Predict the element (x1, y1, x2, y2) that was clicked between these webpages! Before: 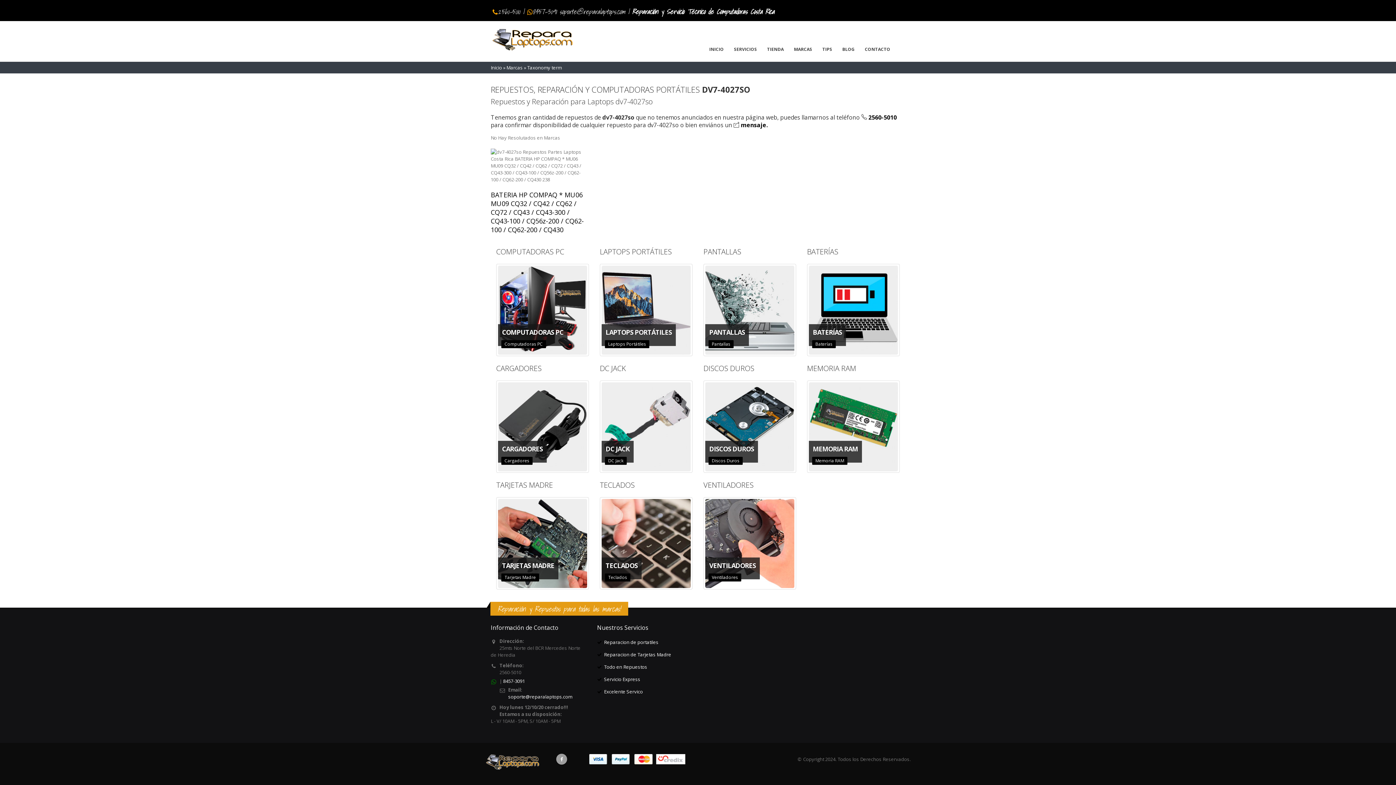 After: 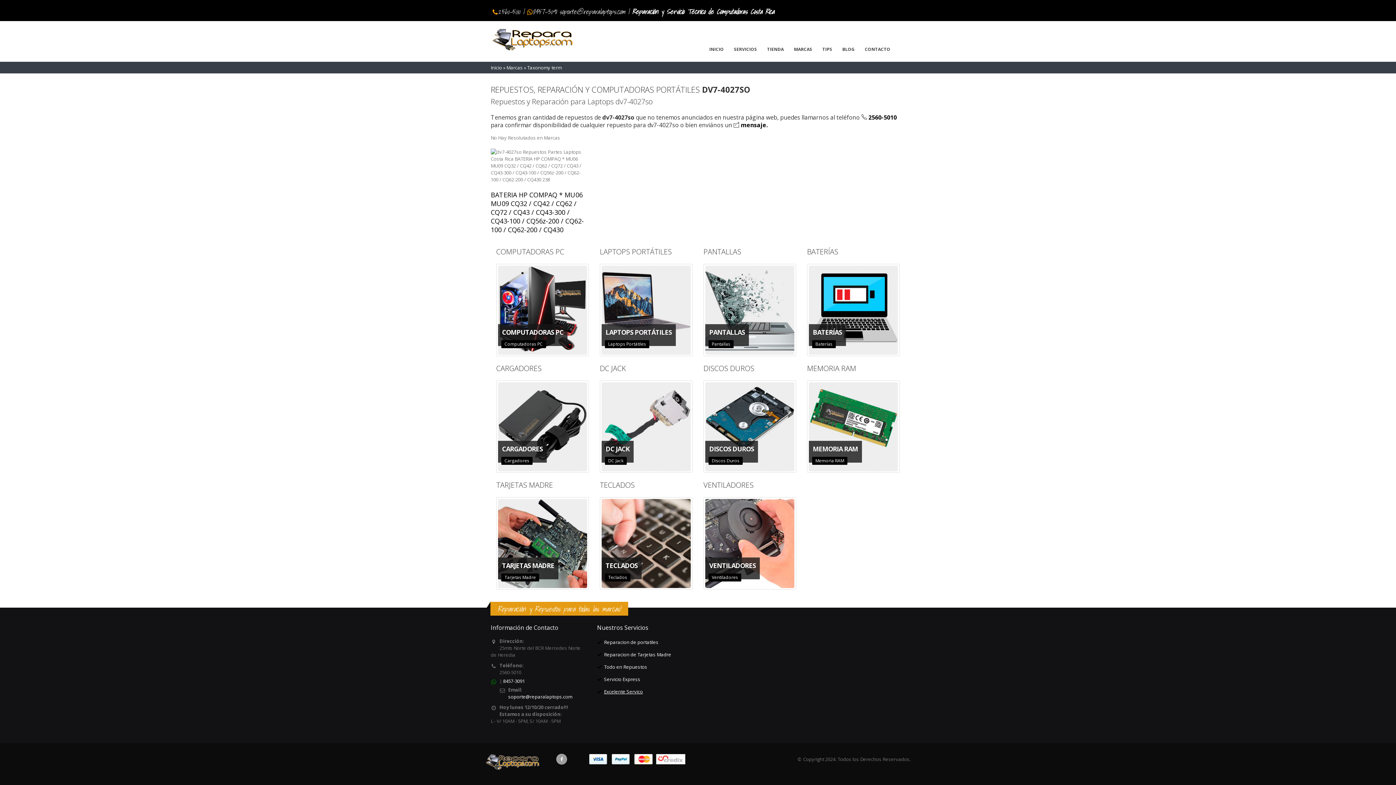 Action: label: Excelente Servico bbox: (604, 688, 643, 695)